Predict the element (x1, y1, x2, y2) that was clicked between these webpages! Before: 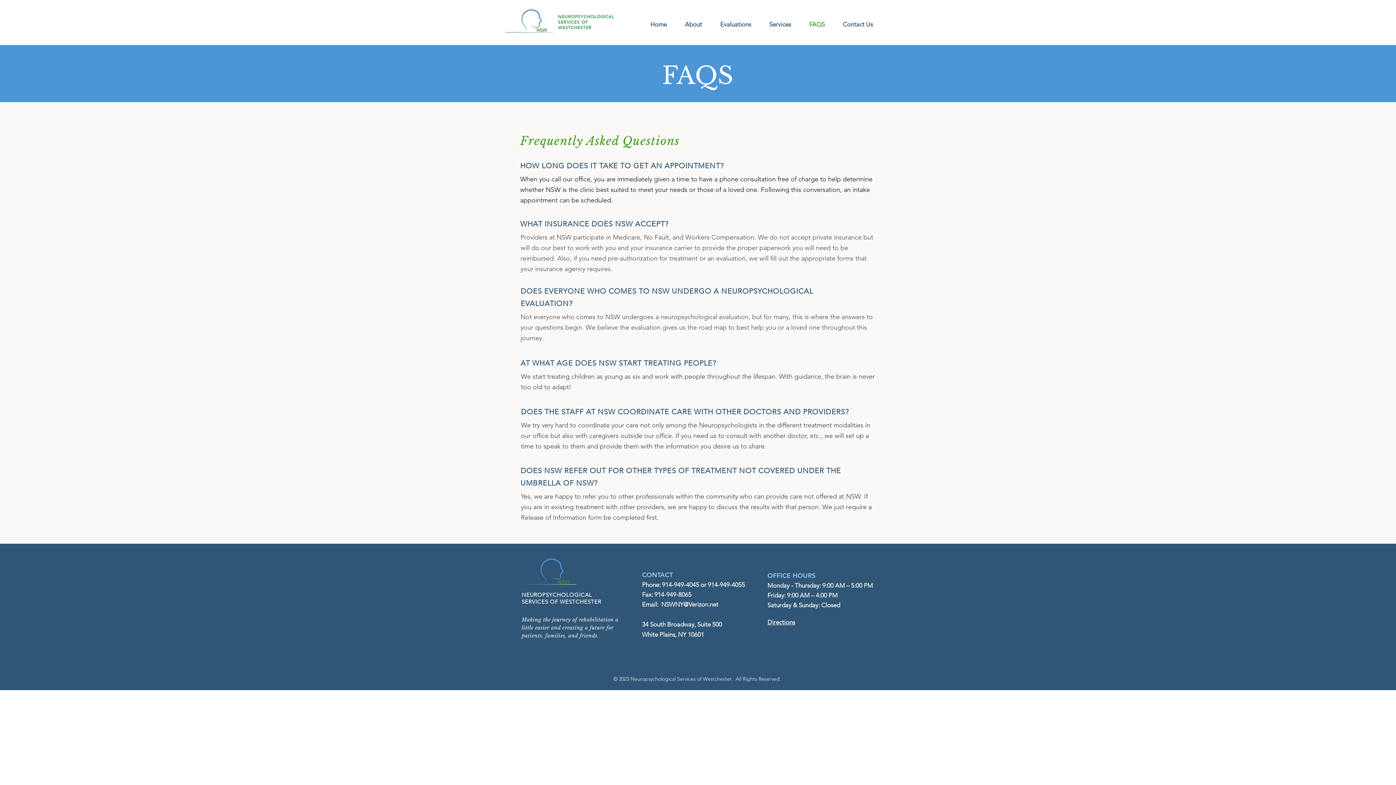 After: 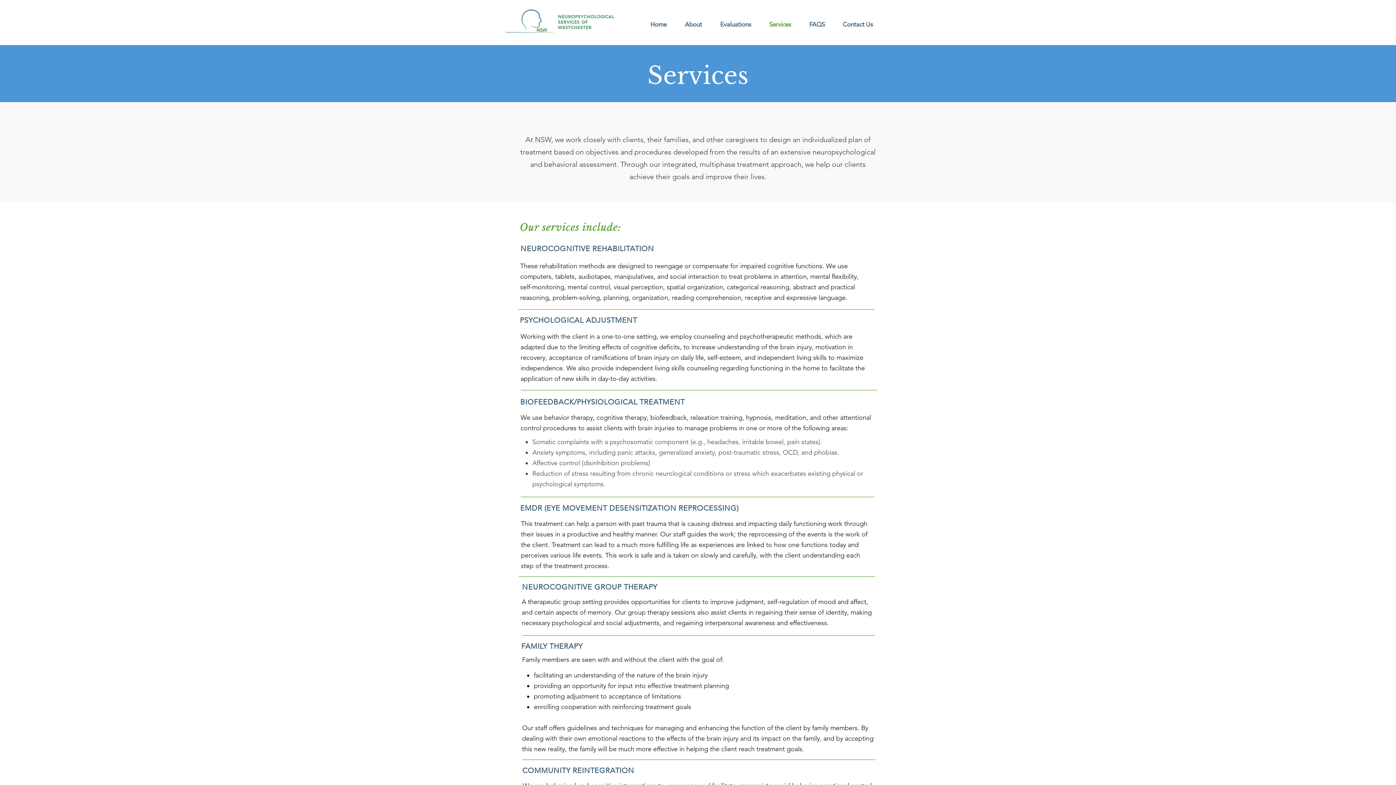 Action: label: Services bbox: (765, 15, 805, 33)